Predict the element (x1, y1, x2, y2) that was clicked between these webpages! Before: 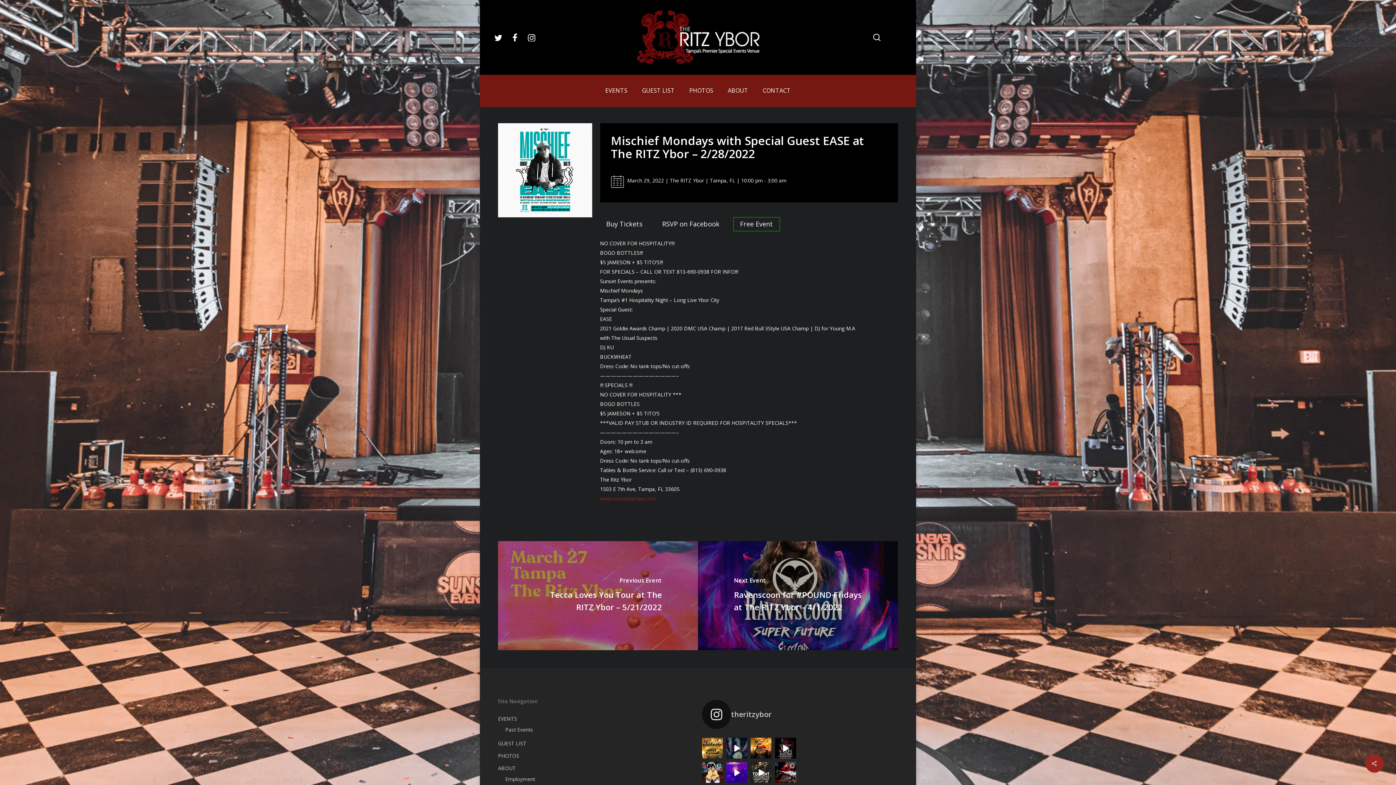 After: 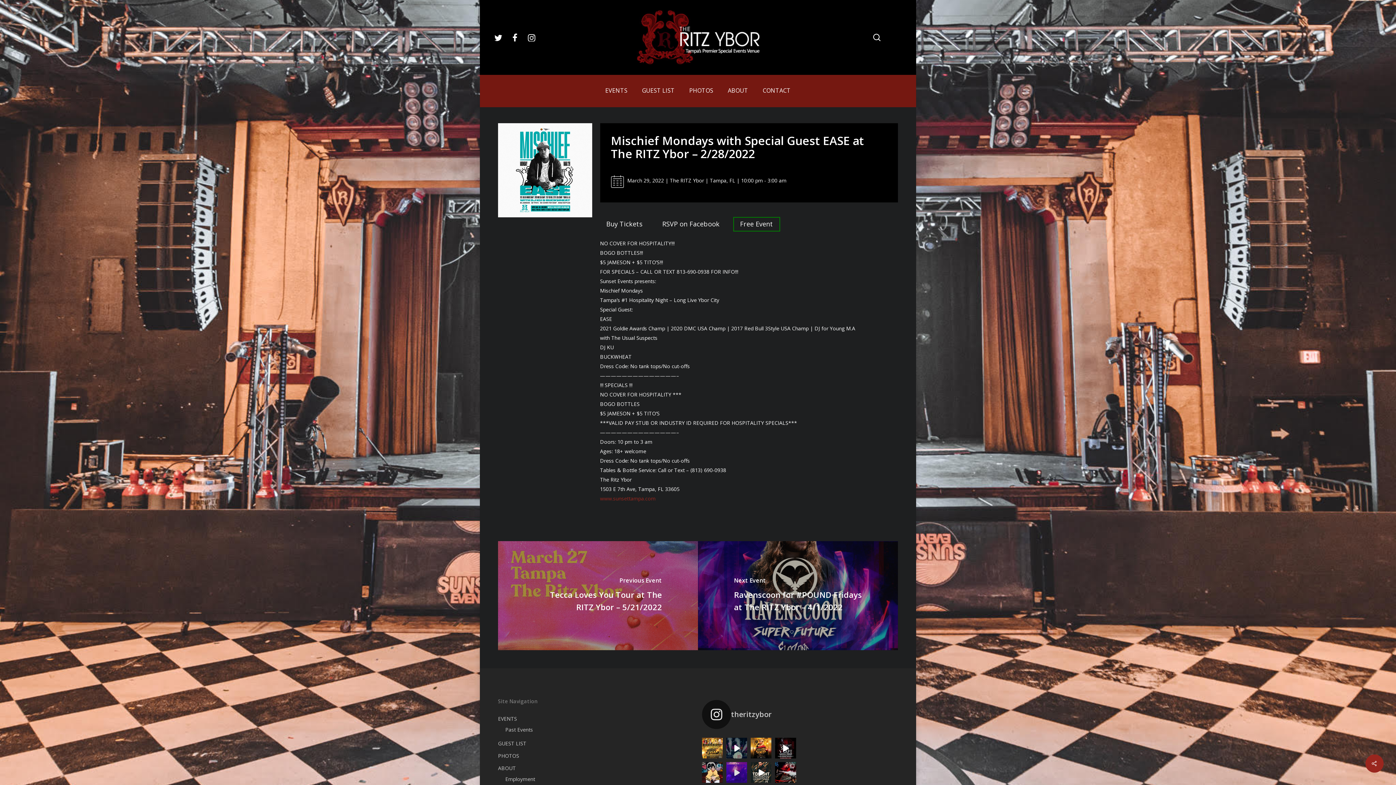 Action: bbox: (726, 762, 747, 783) label: TOMORROW! 🪩 The Boiler House is back with @samw